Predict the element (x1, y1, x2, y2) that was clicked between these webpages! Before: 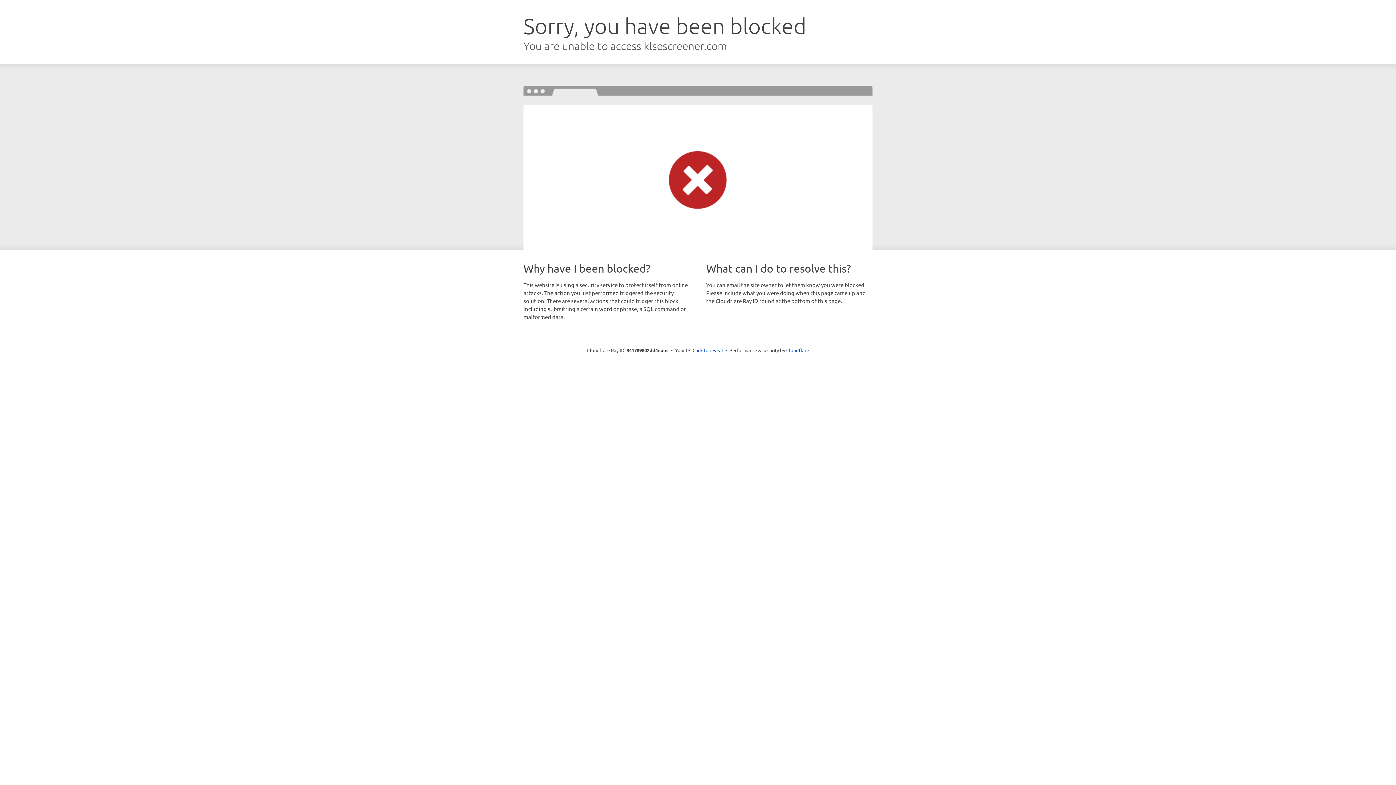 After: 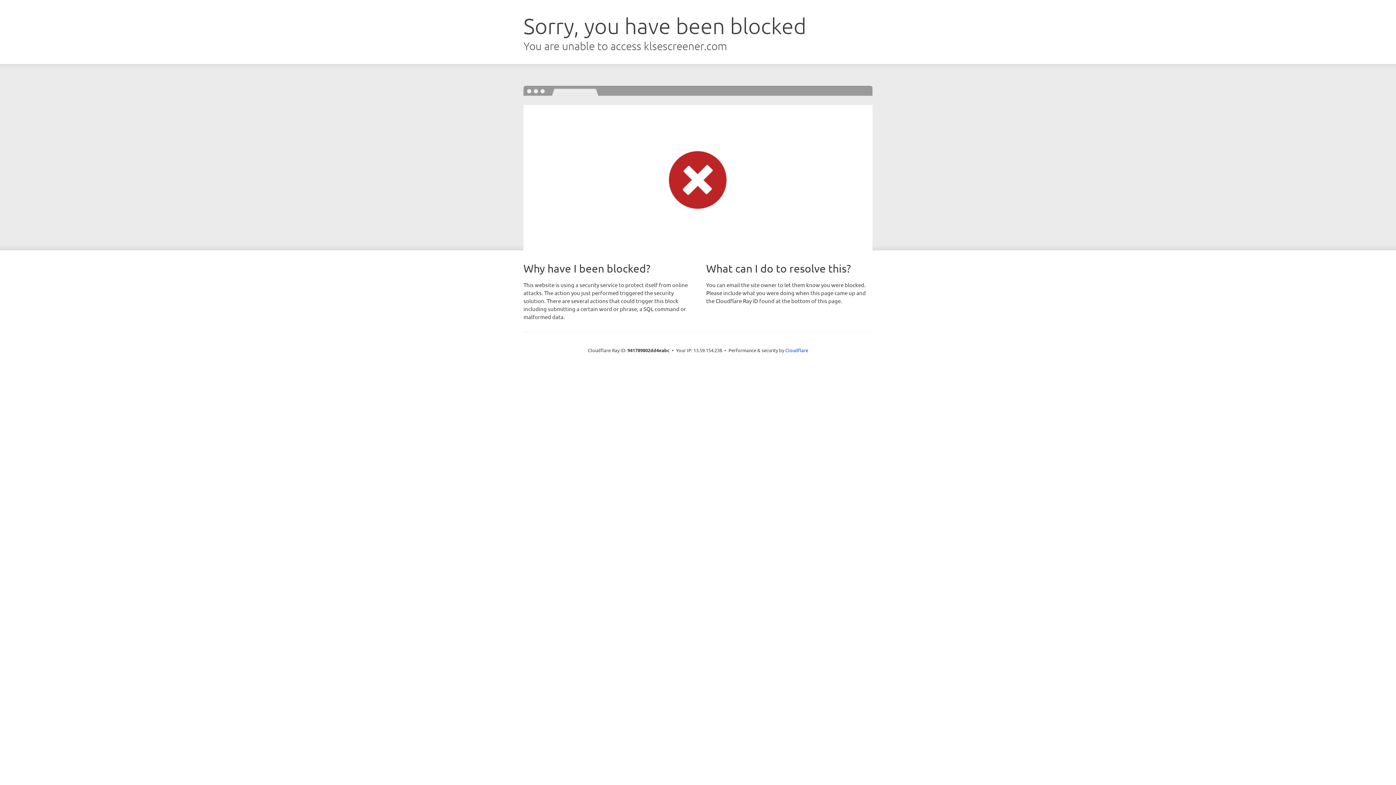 Action: label: Click to reveal bbox: (692, 346, 723, 353)